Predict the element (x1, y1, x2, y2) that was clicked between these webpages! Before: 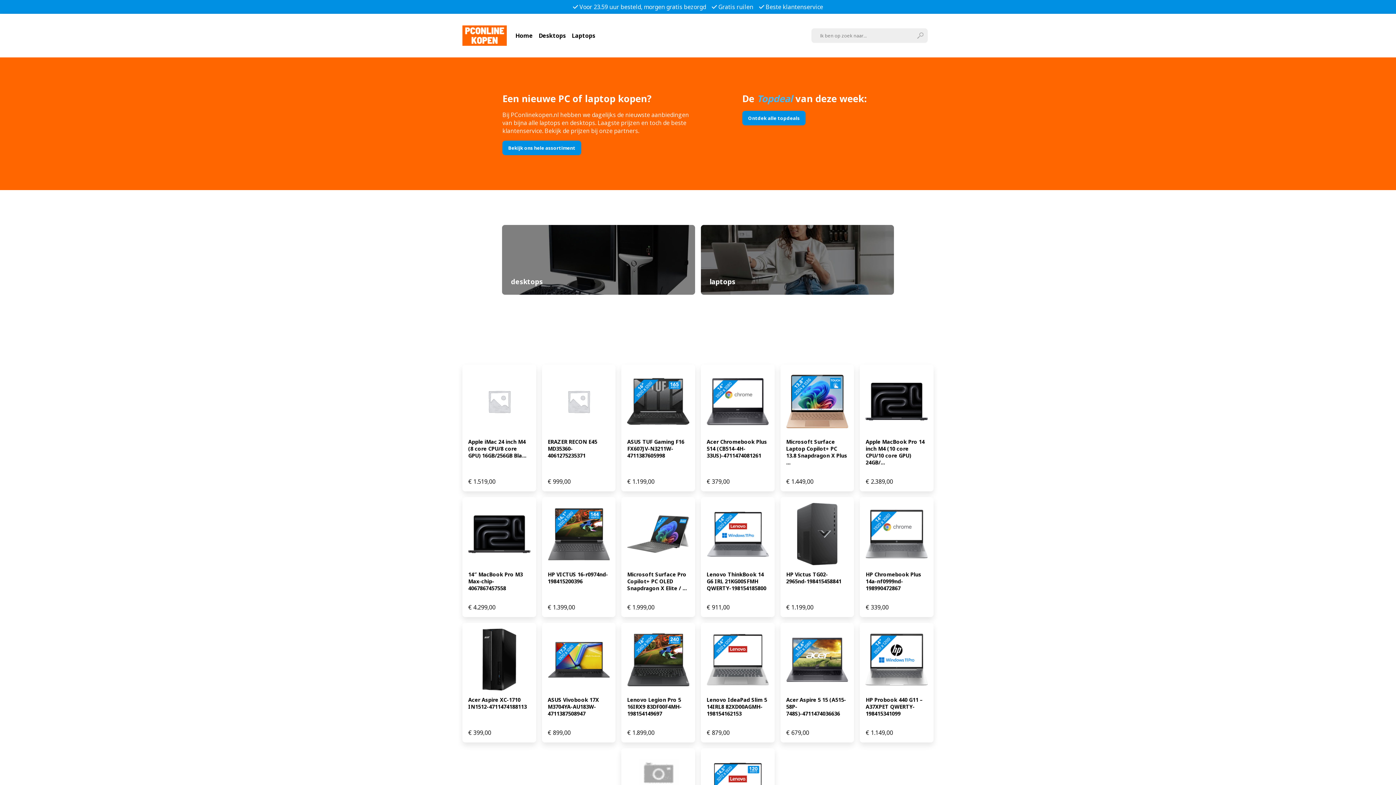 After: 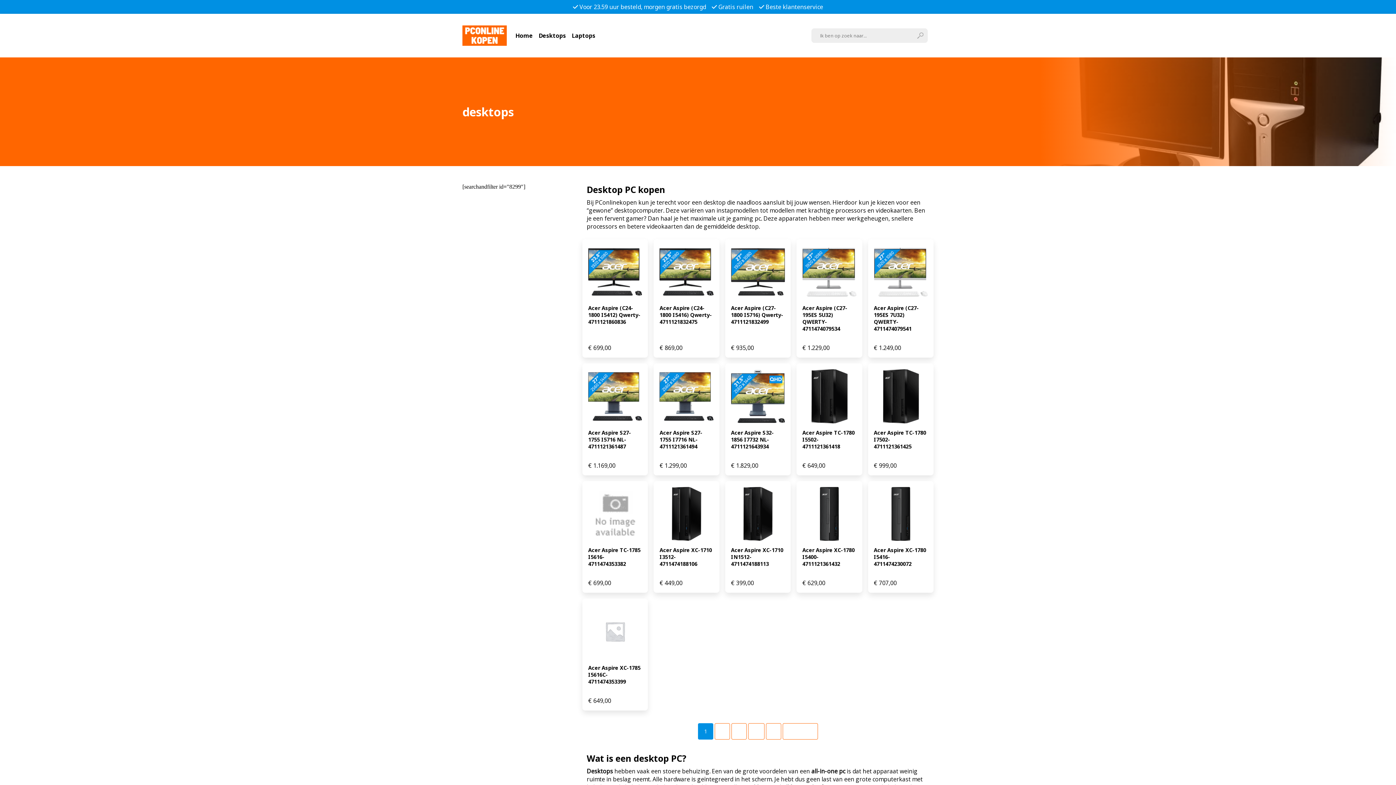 Action: label: Desktops bbox: (538, 31, 566, 39)